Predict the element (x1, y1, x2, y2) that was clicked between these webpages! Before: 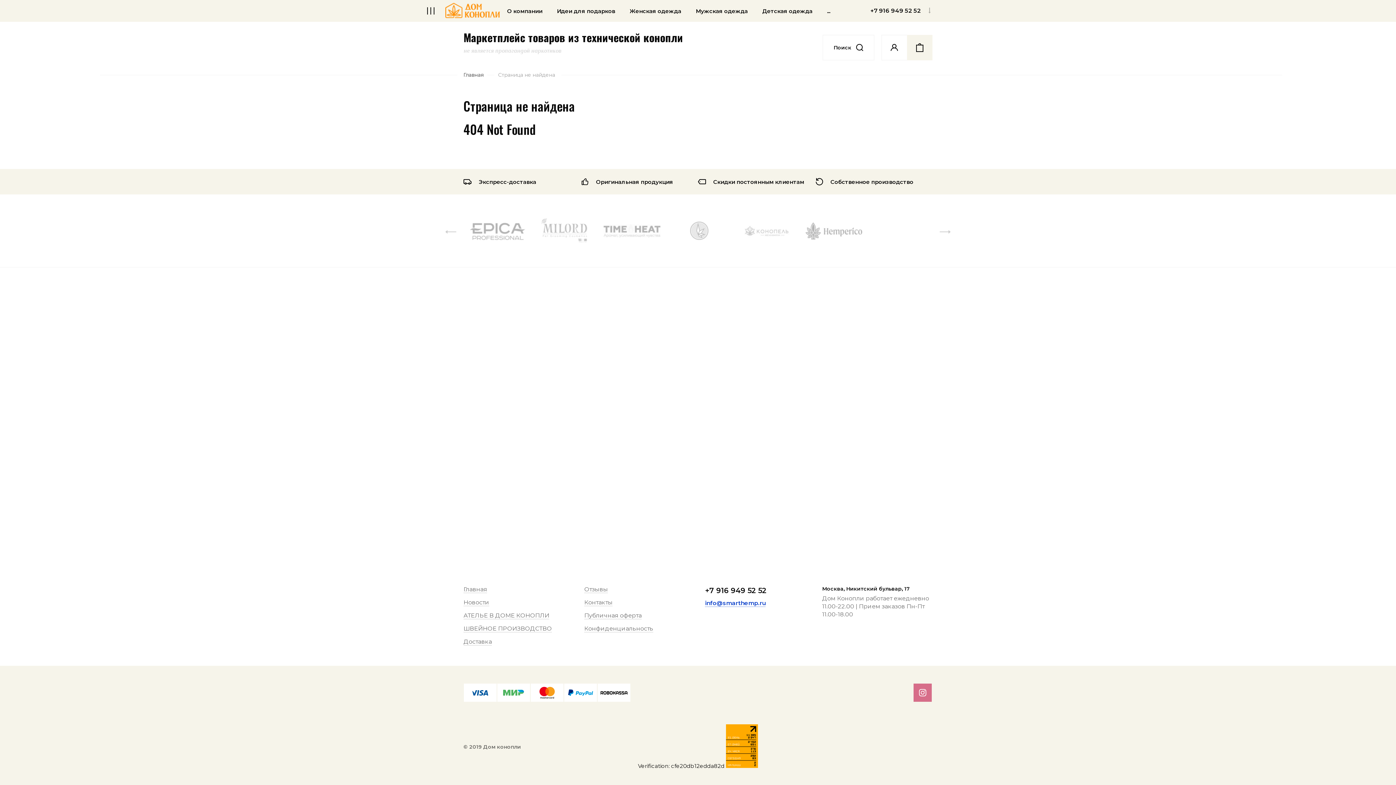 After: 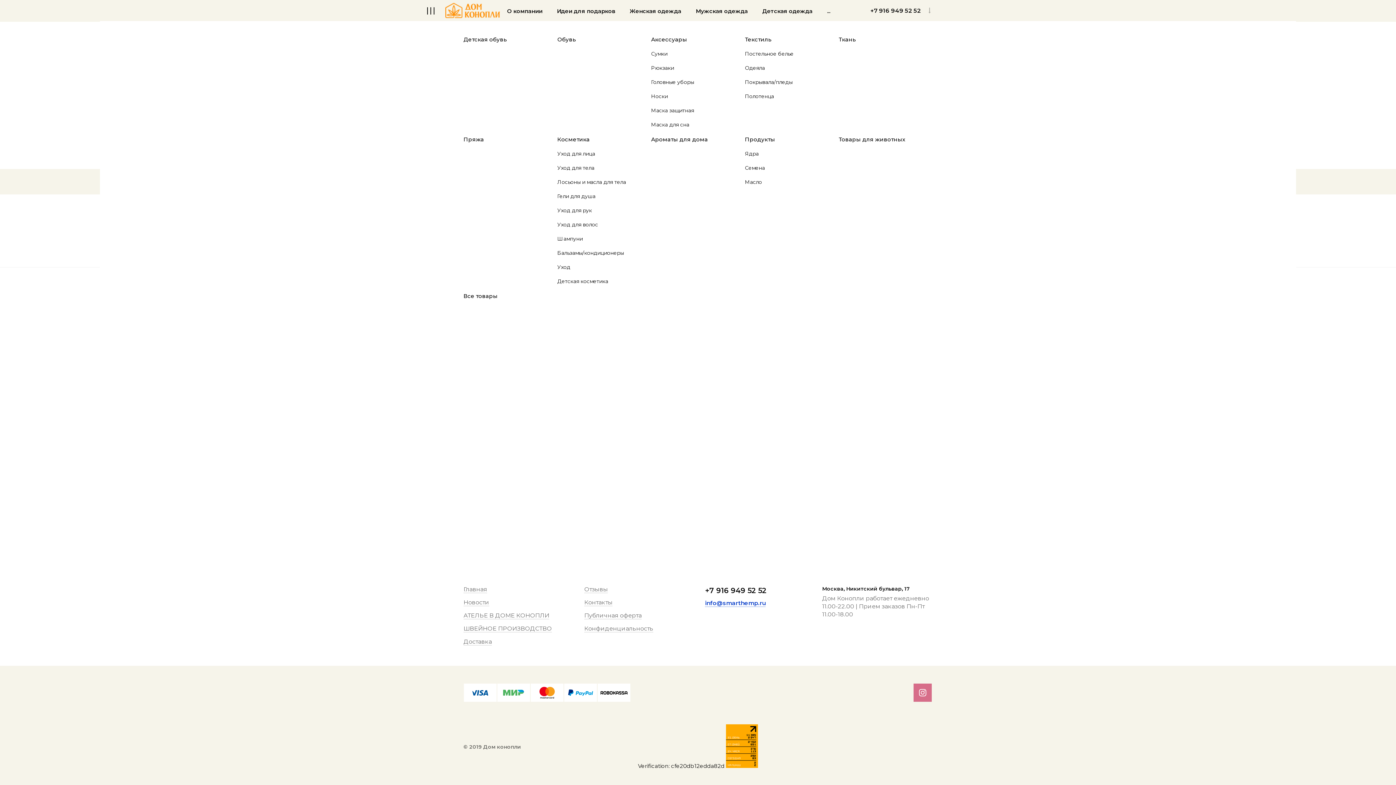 Action: label: ... bbox: (820, 0, 837, 21)